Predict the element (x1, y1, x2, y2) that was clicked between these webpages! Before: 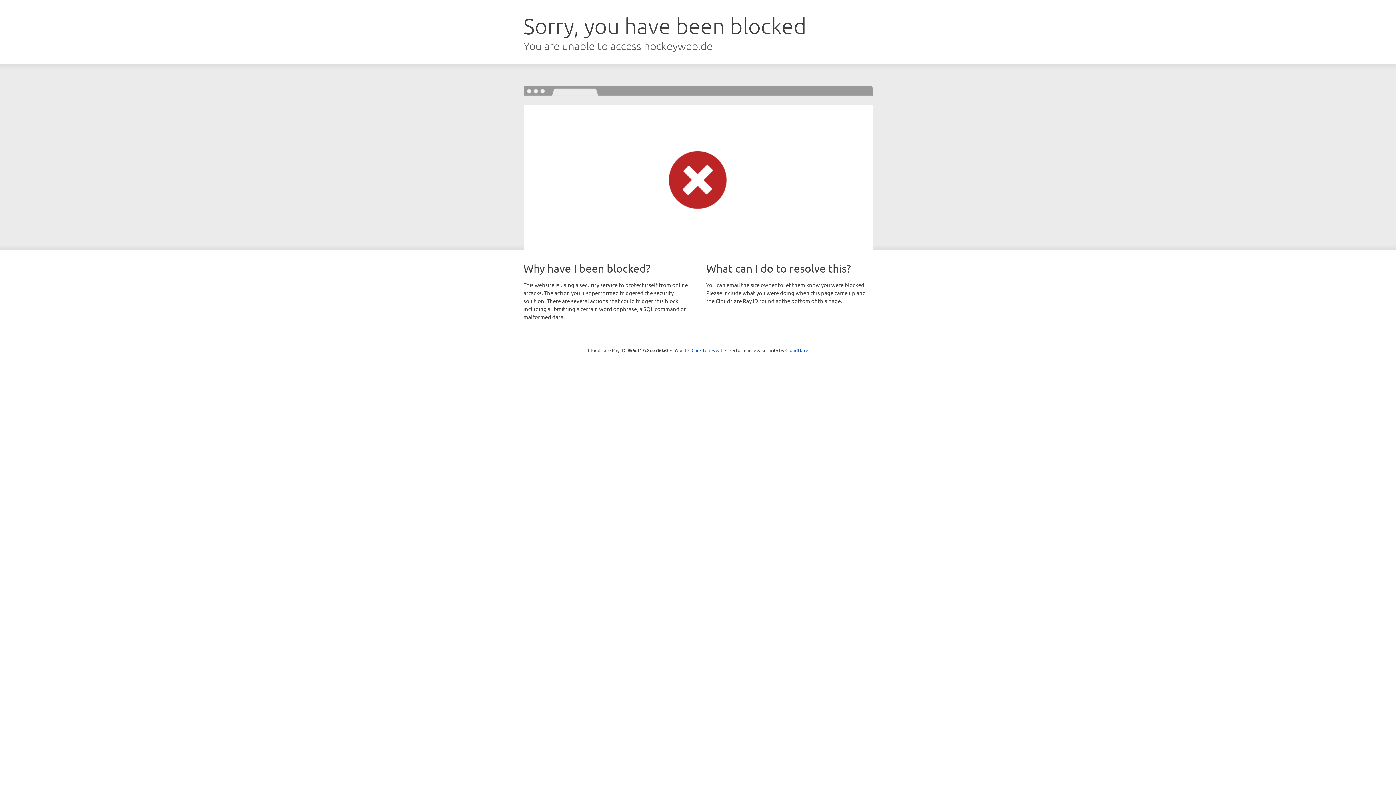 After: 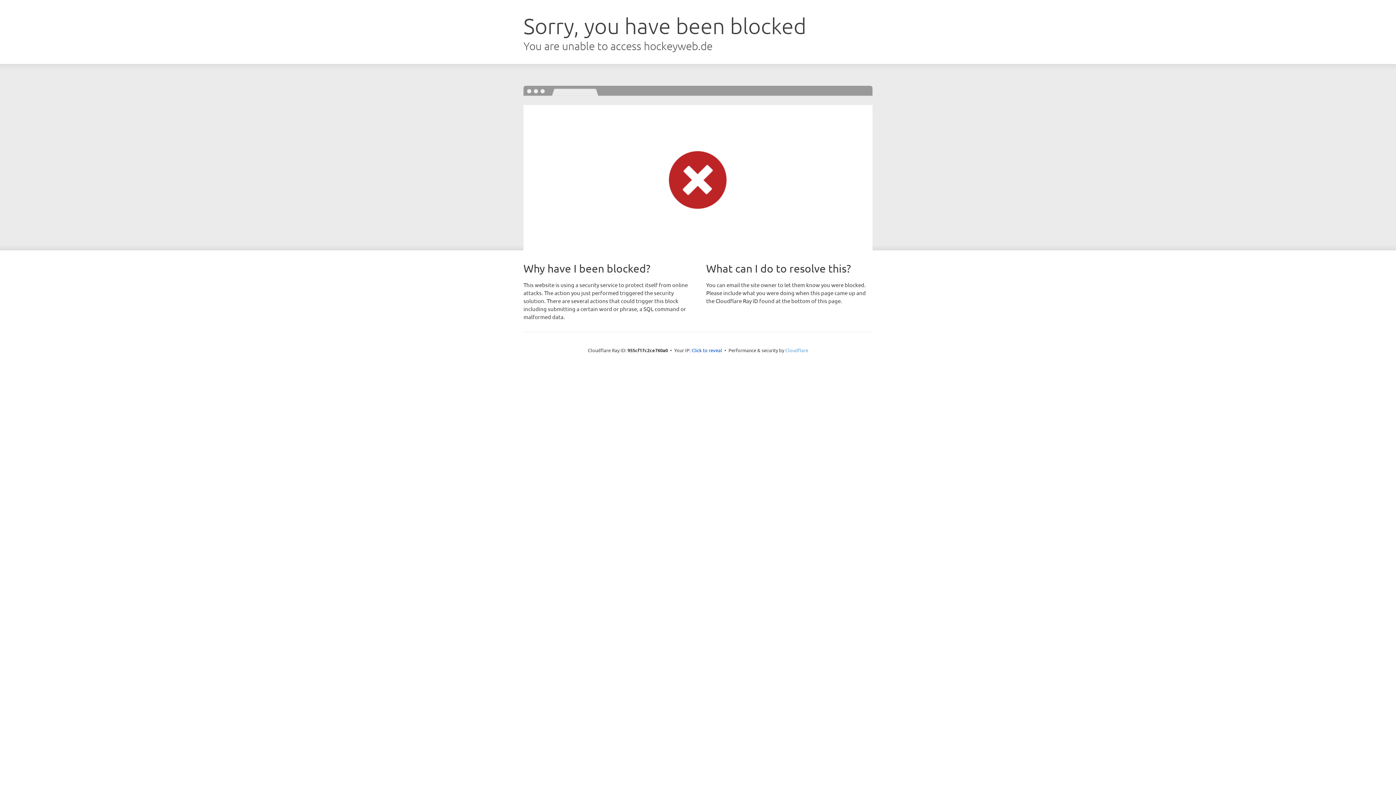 Action: bbox: (785, 347, 808, 353) label: Cloudflare